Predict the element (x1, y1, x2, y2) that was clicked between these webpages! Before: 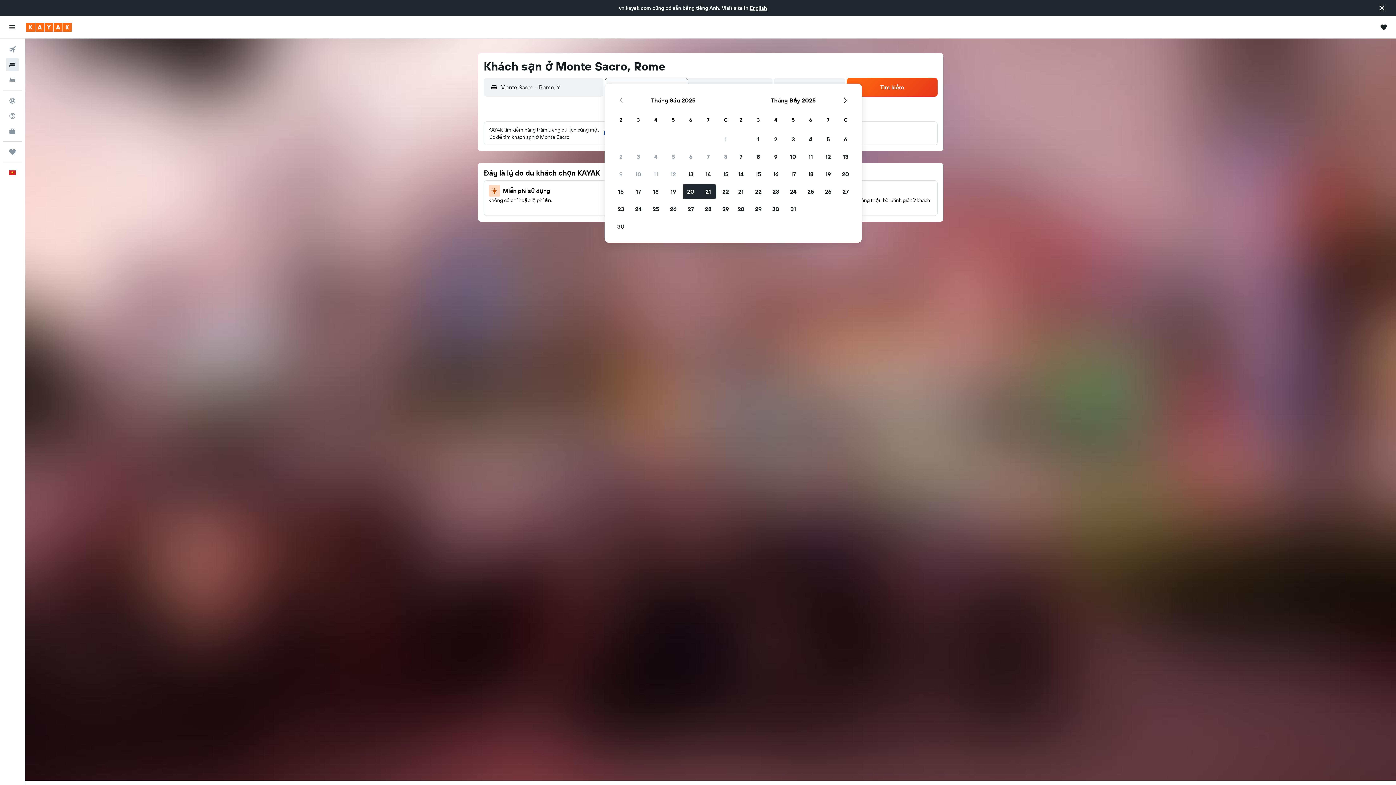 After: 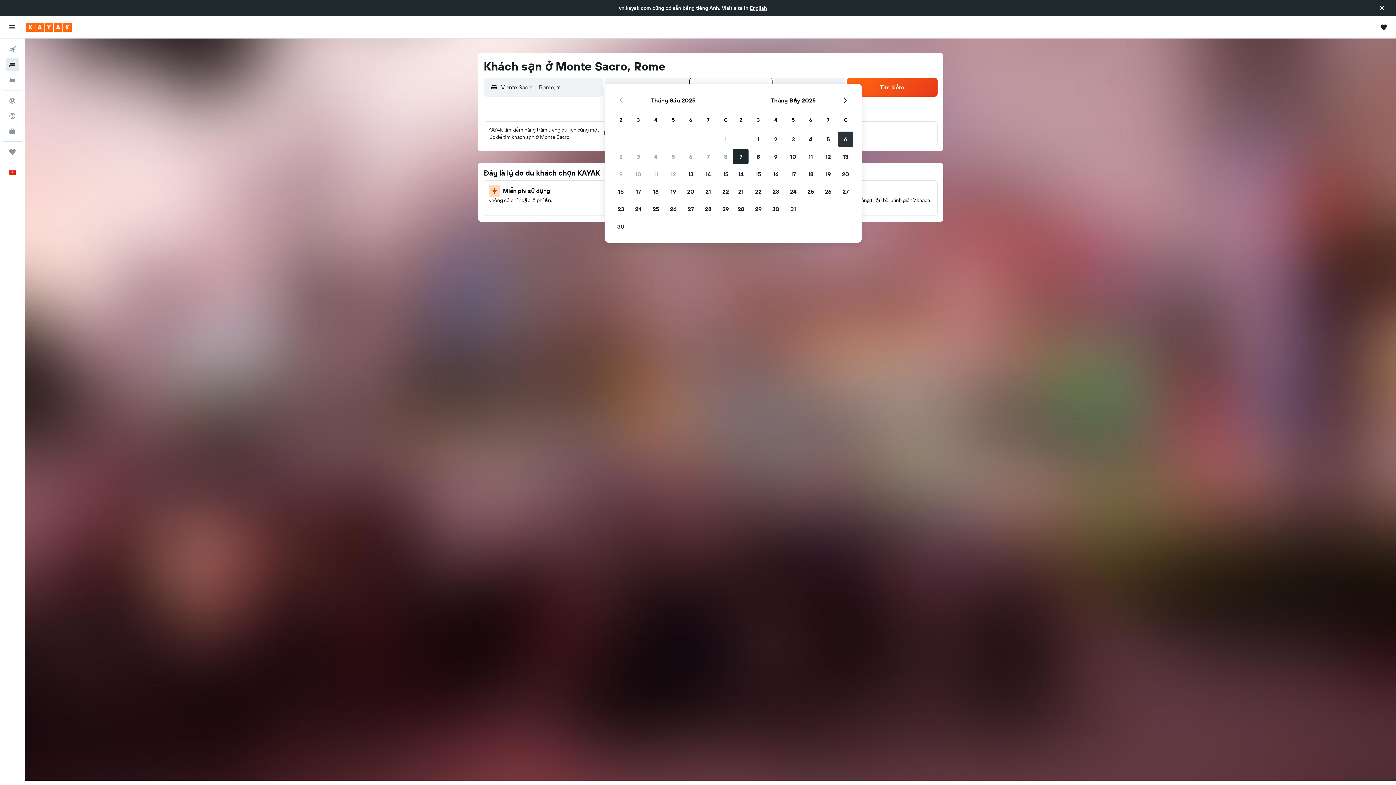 Action: label: Tháng Bảy 6 2025 bbox: (837, 130, 854, 148)